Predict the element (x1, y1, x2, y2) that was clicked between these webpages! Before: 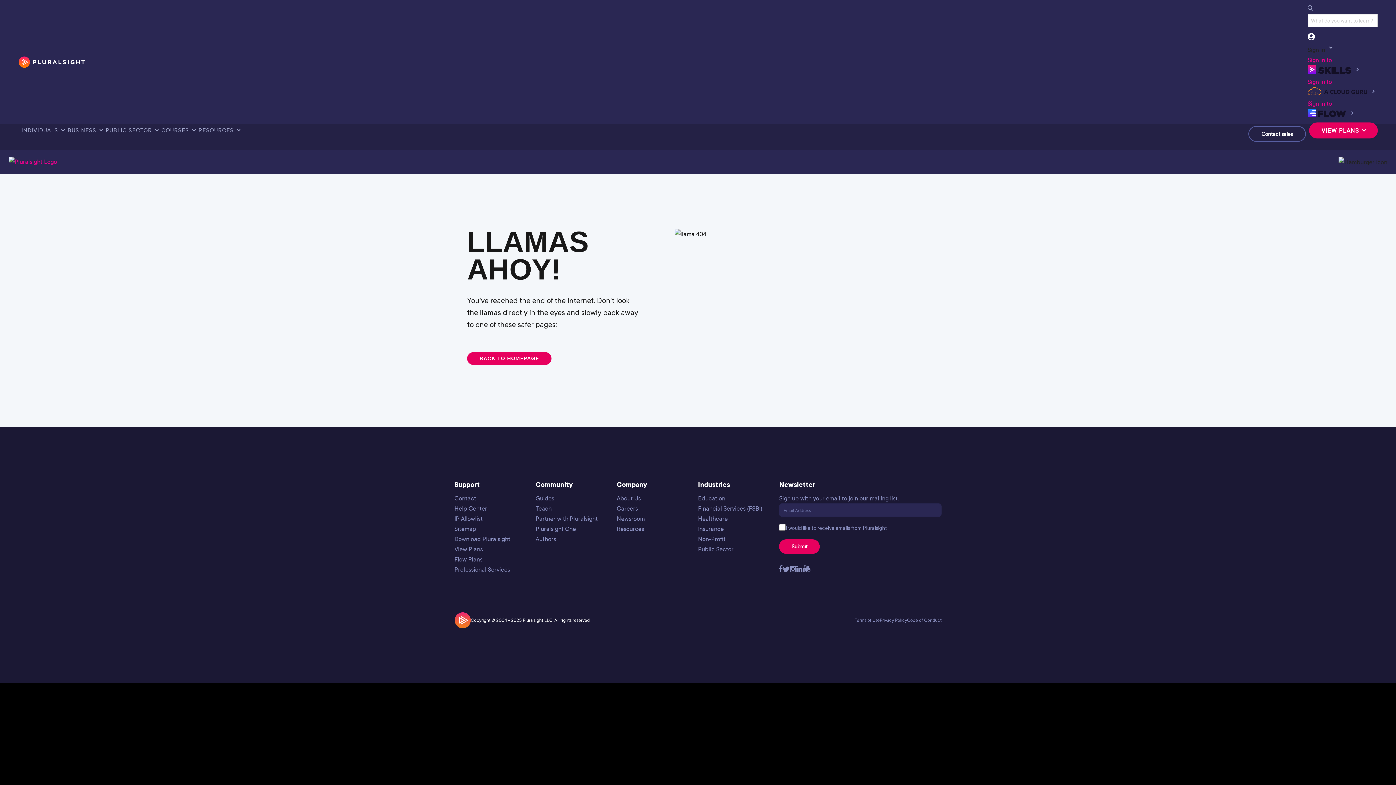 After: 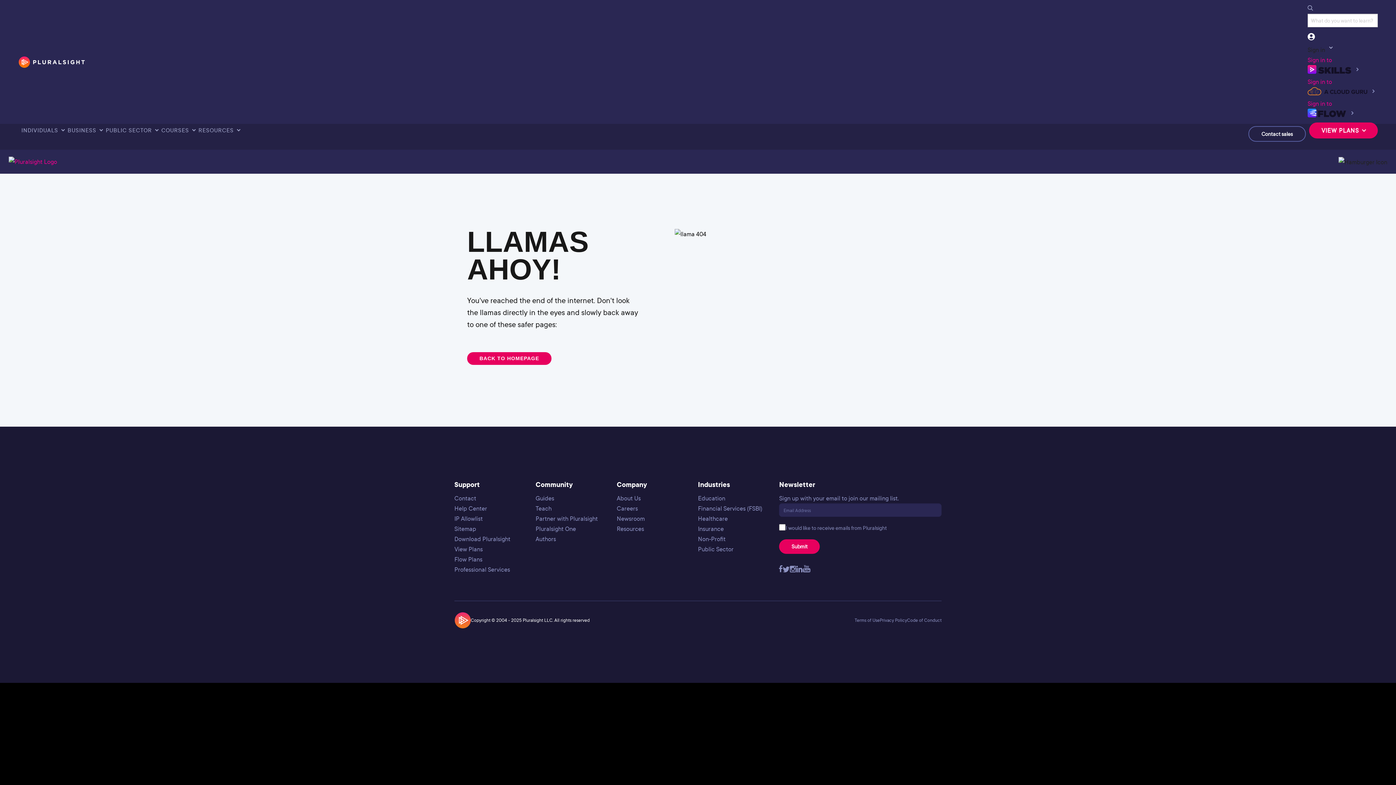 Action: bbox: (907, 617, 941, 623) label: Code of Conduct